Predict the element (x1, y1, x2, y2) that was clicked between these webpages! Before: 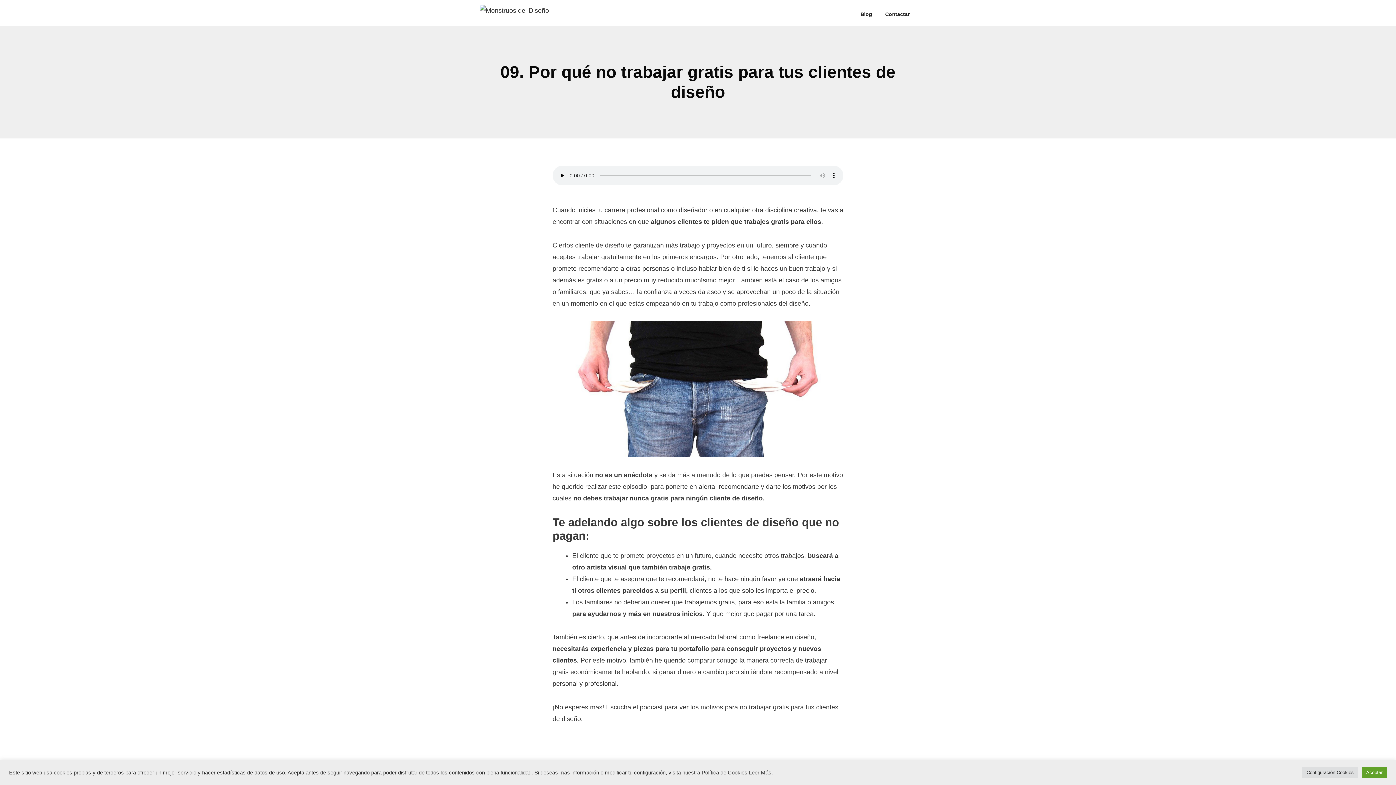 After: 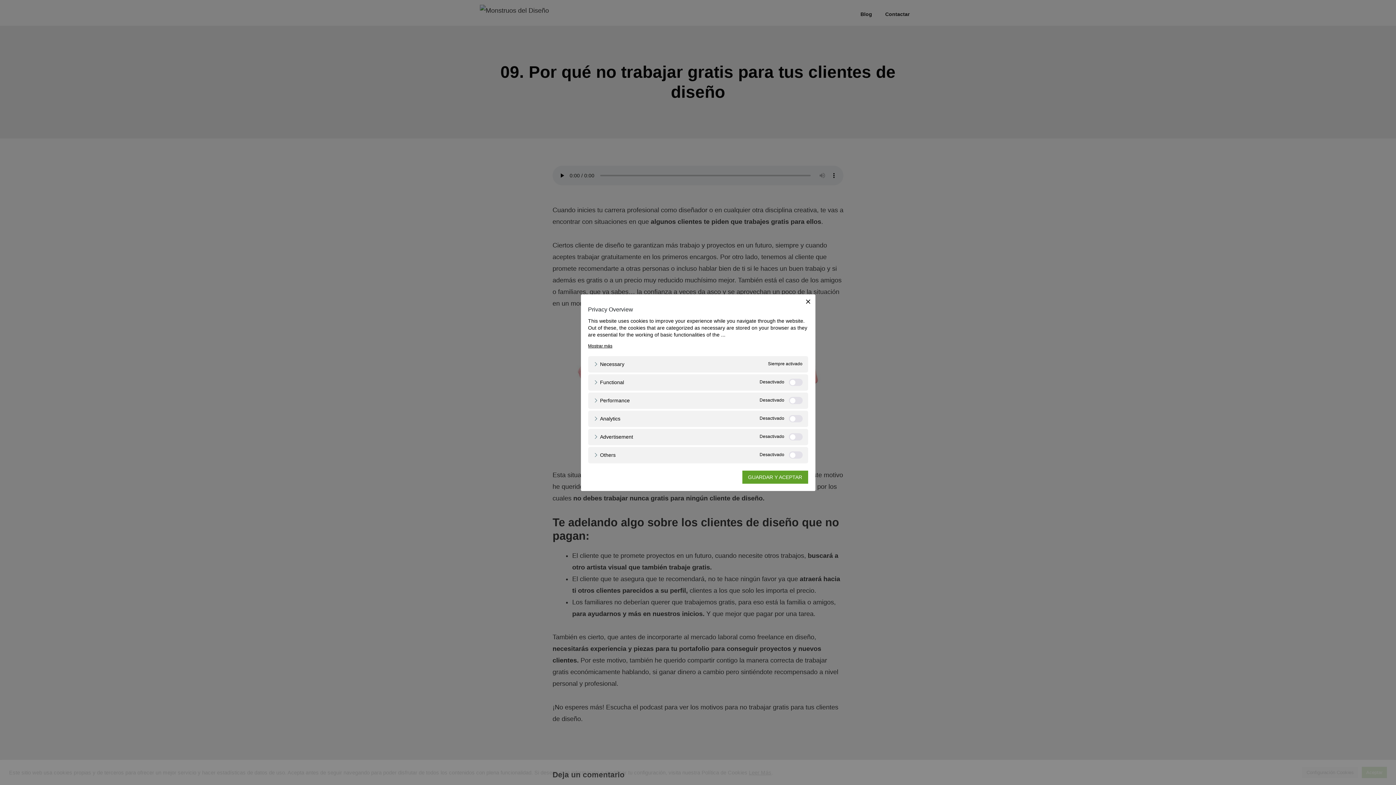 Action: bbox: (1302, 767, 1358, 778) label: Configuración Cookies